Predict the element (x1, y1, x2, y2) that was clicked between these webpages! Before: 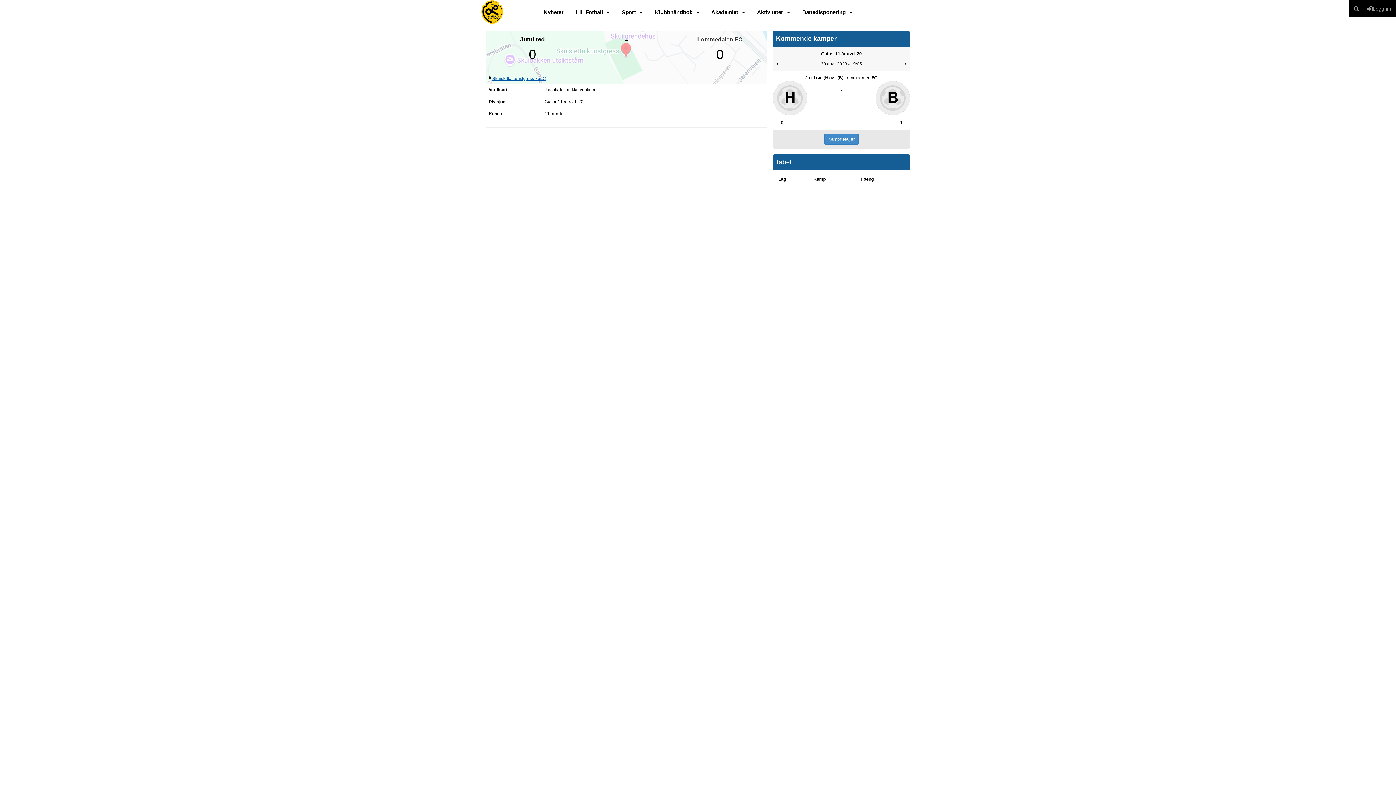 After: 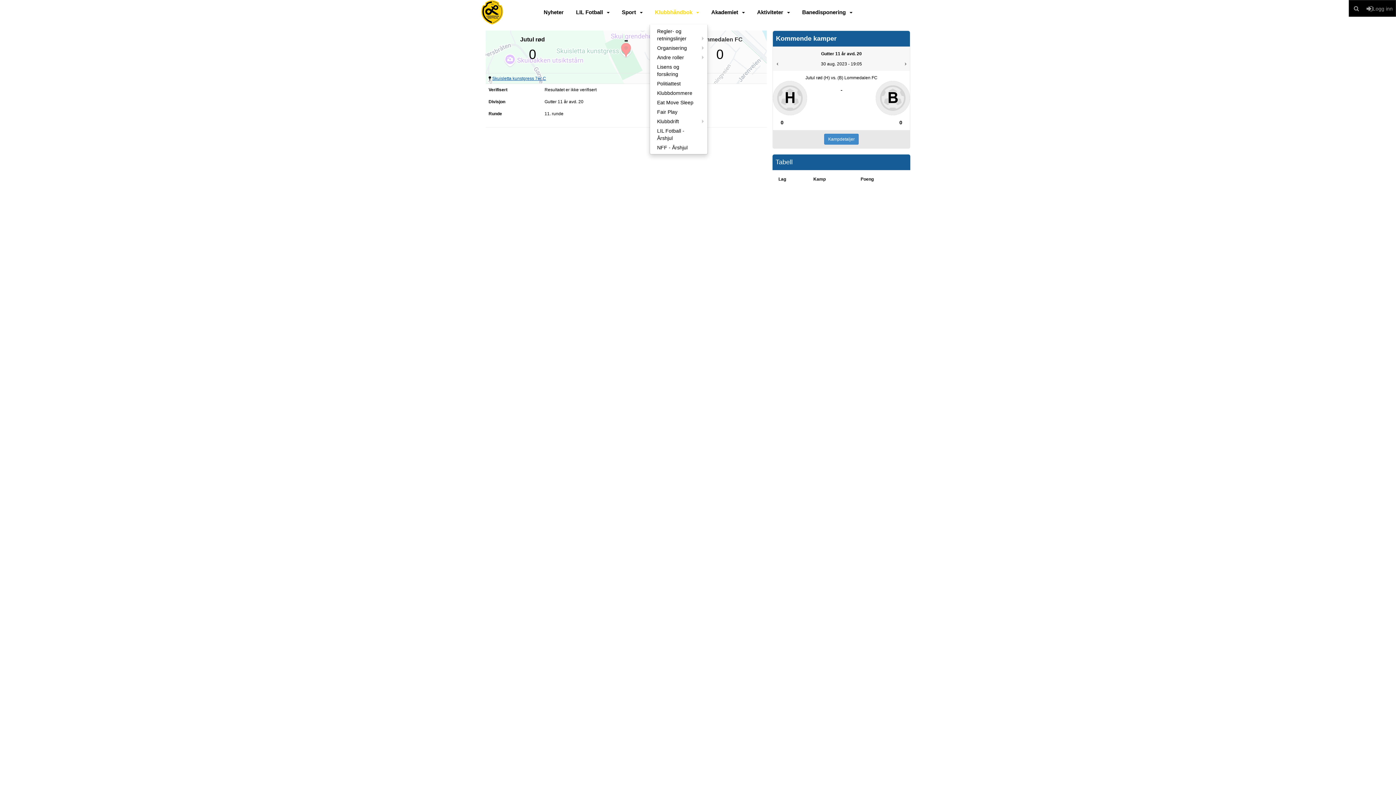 Action: label: Klubbhåndbok bbox: (649, 5, 704, 18)